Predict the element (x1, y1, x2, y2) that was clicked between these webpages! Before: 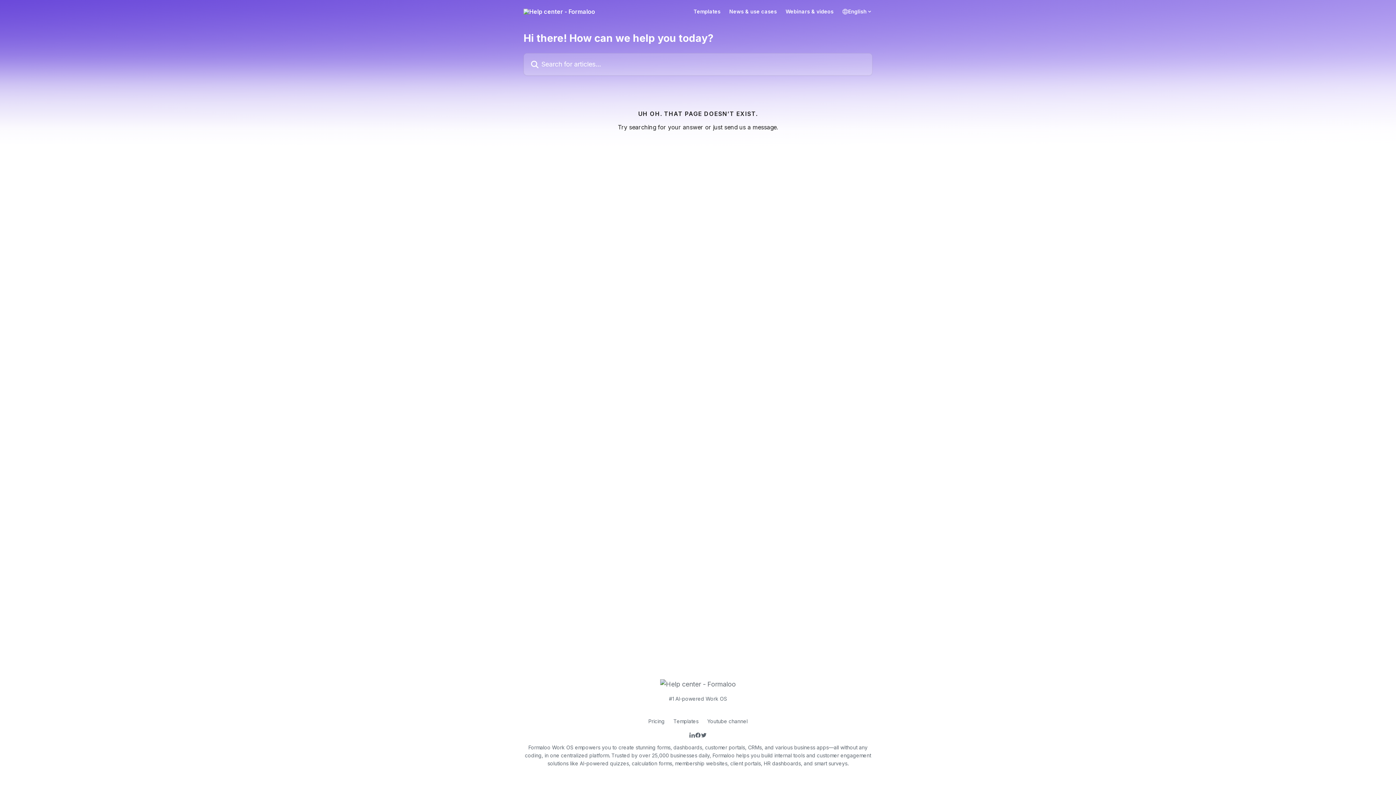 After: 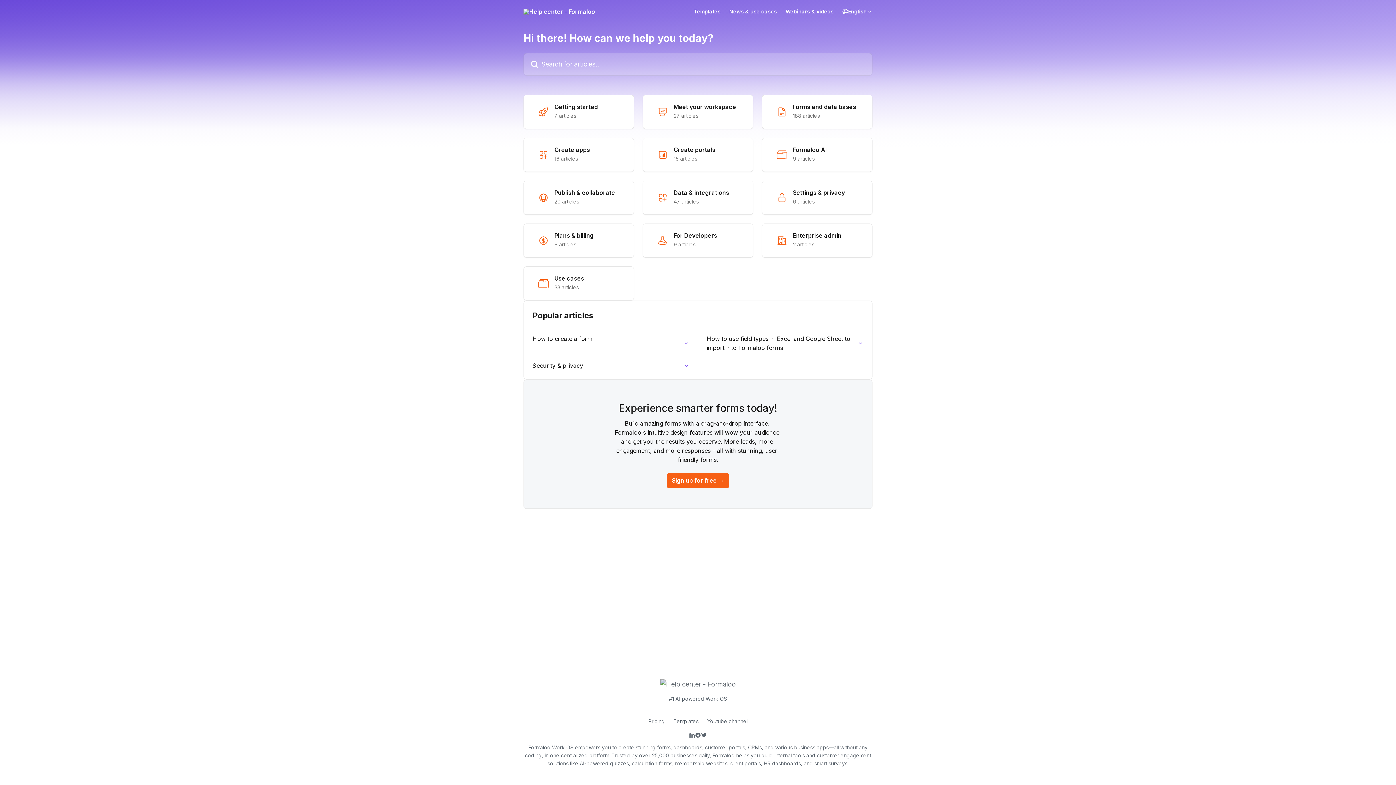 Action: bbox: (660, 680, 736, 688)